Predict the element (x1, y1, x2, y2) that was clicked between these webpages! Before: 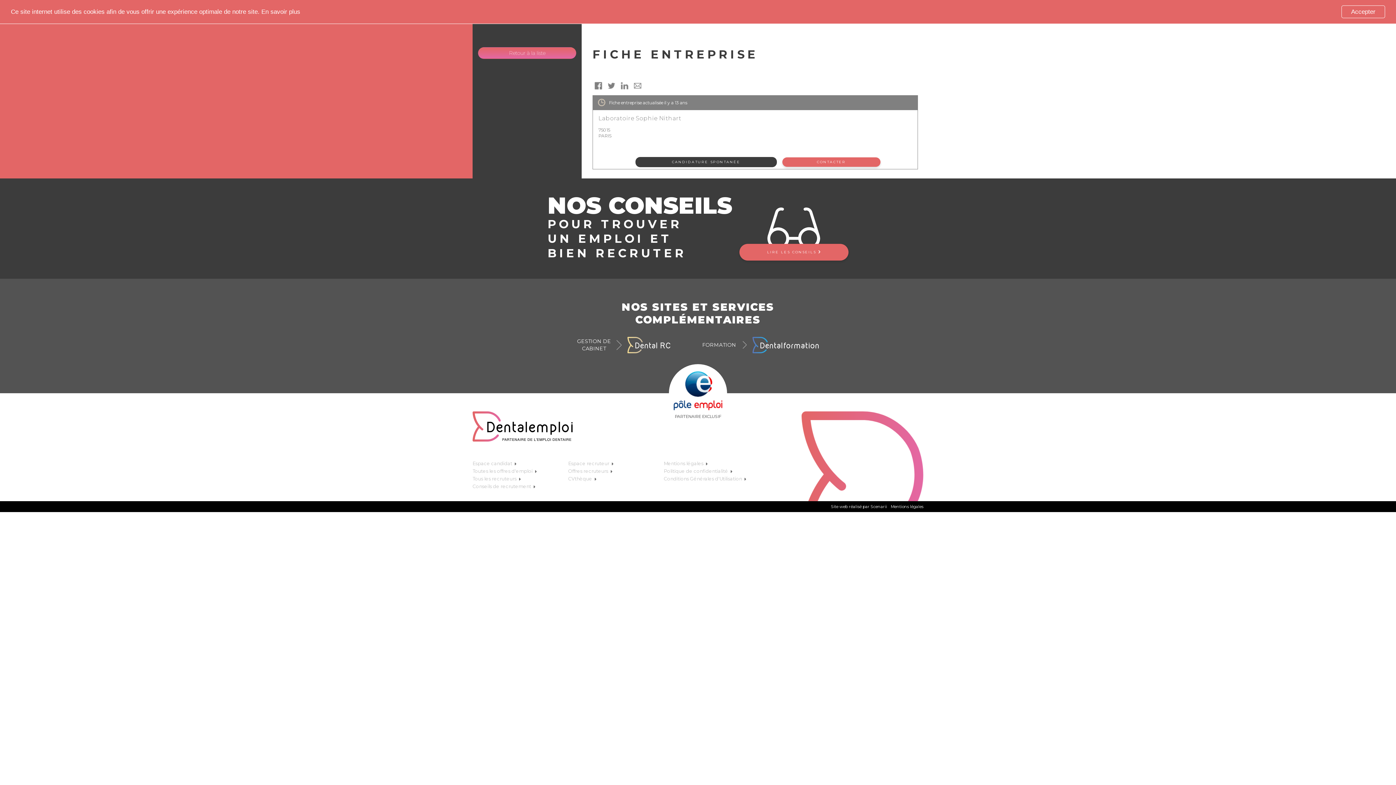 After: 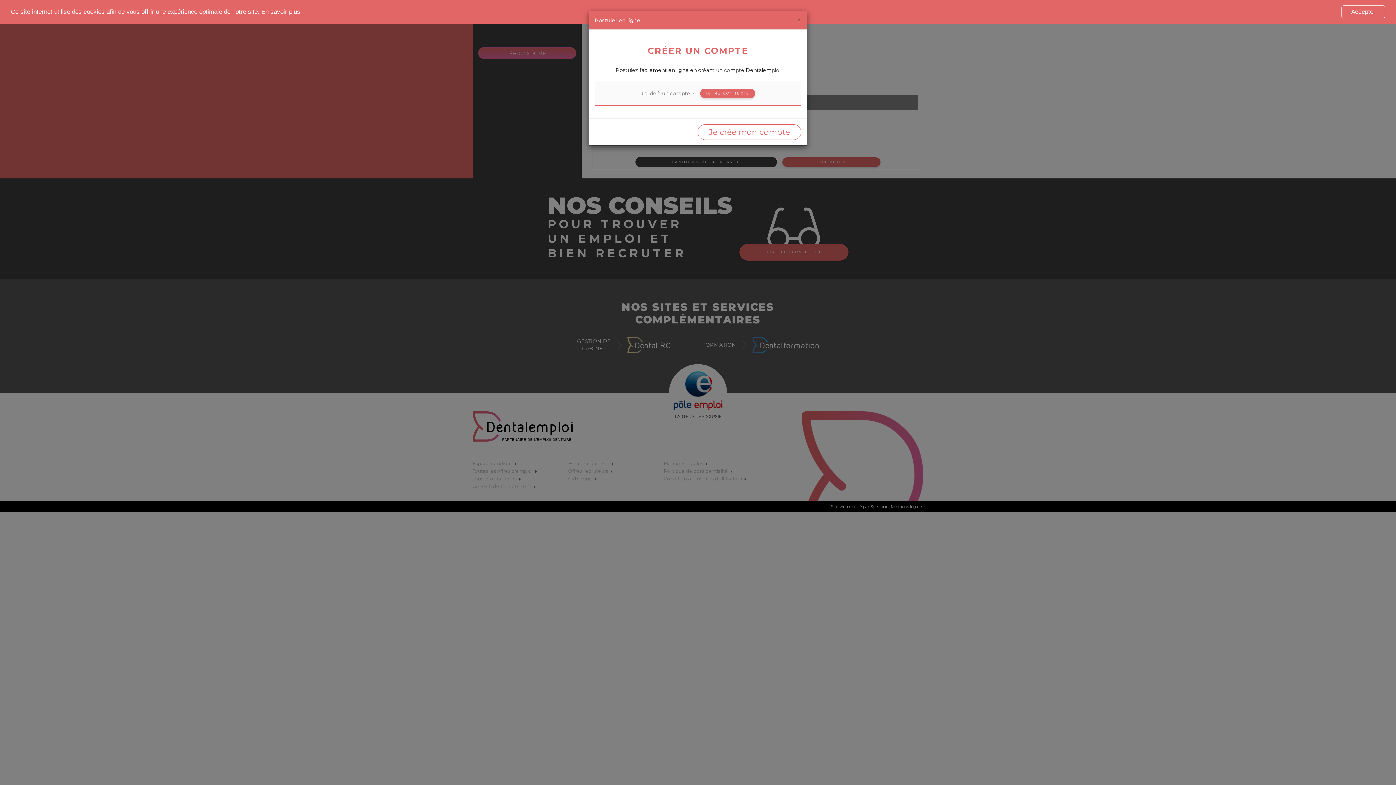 Action: bbox: (635, 157, 776, 167) label: CANDIDATURE SPONTANÉE